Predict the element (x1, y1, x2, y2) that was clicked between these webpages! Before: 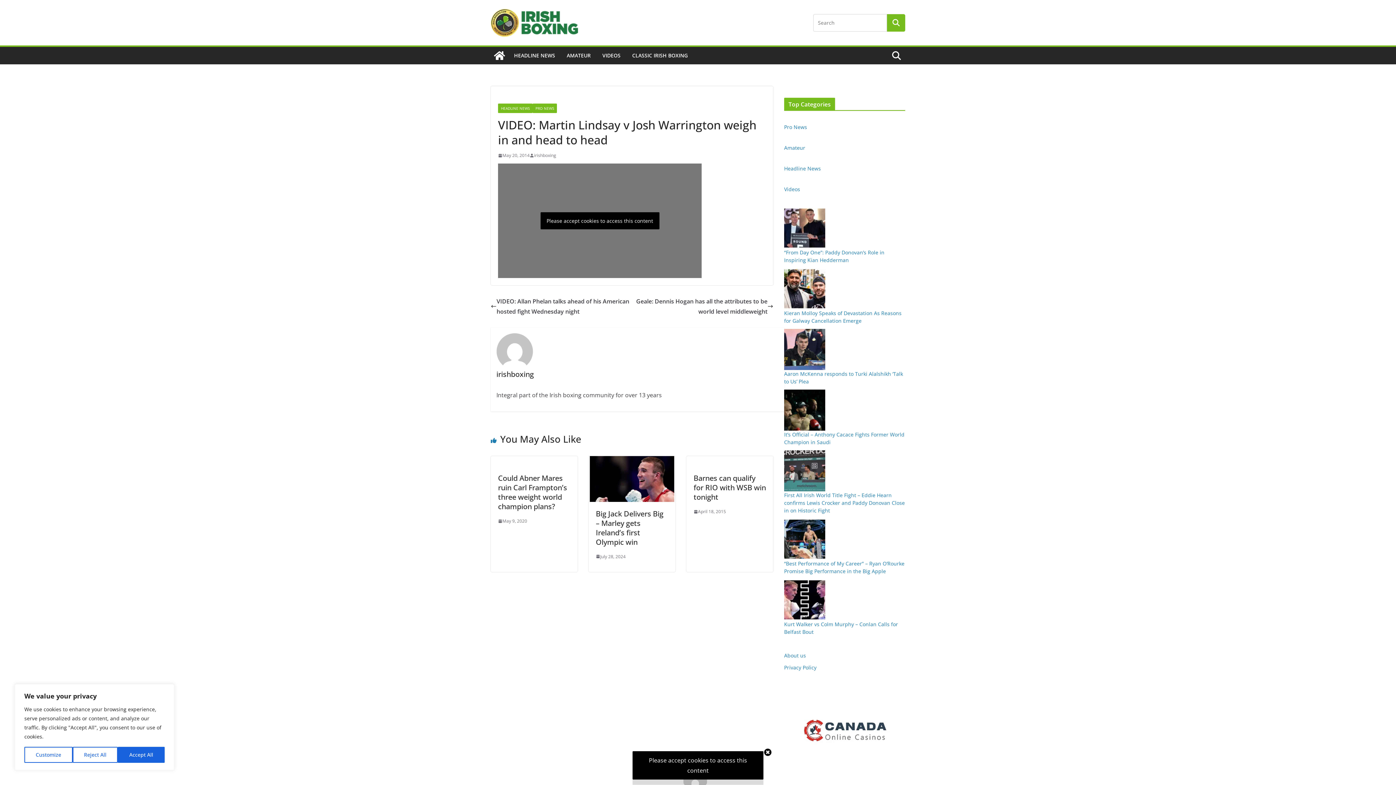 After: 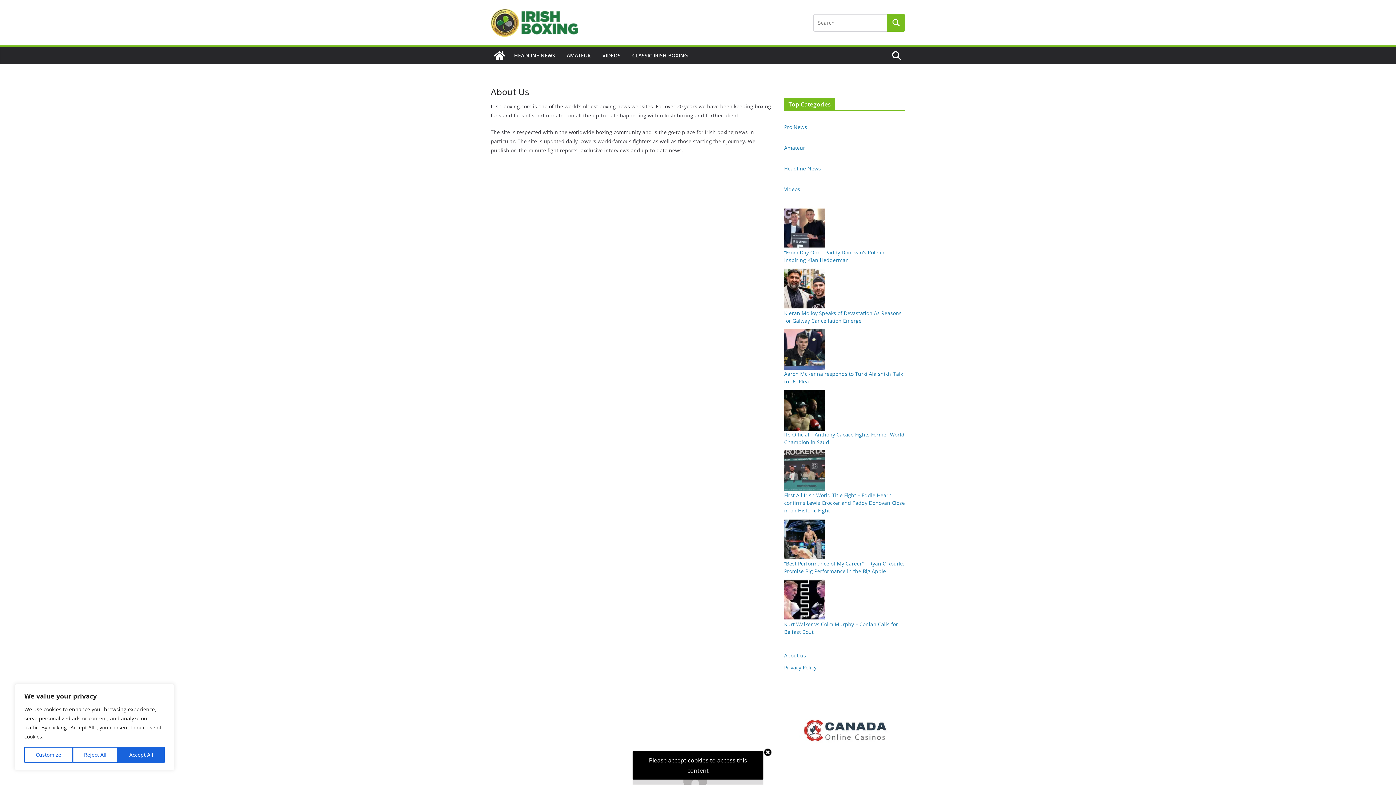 Action: bbox: (784, 652, 806, 659) label: About us